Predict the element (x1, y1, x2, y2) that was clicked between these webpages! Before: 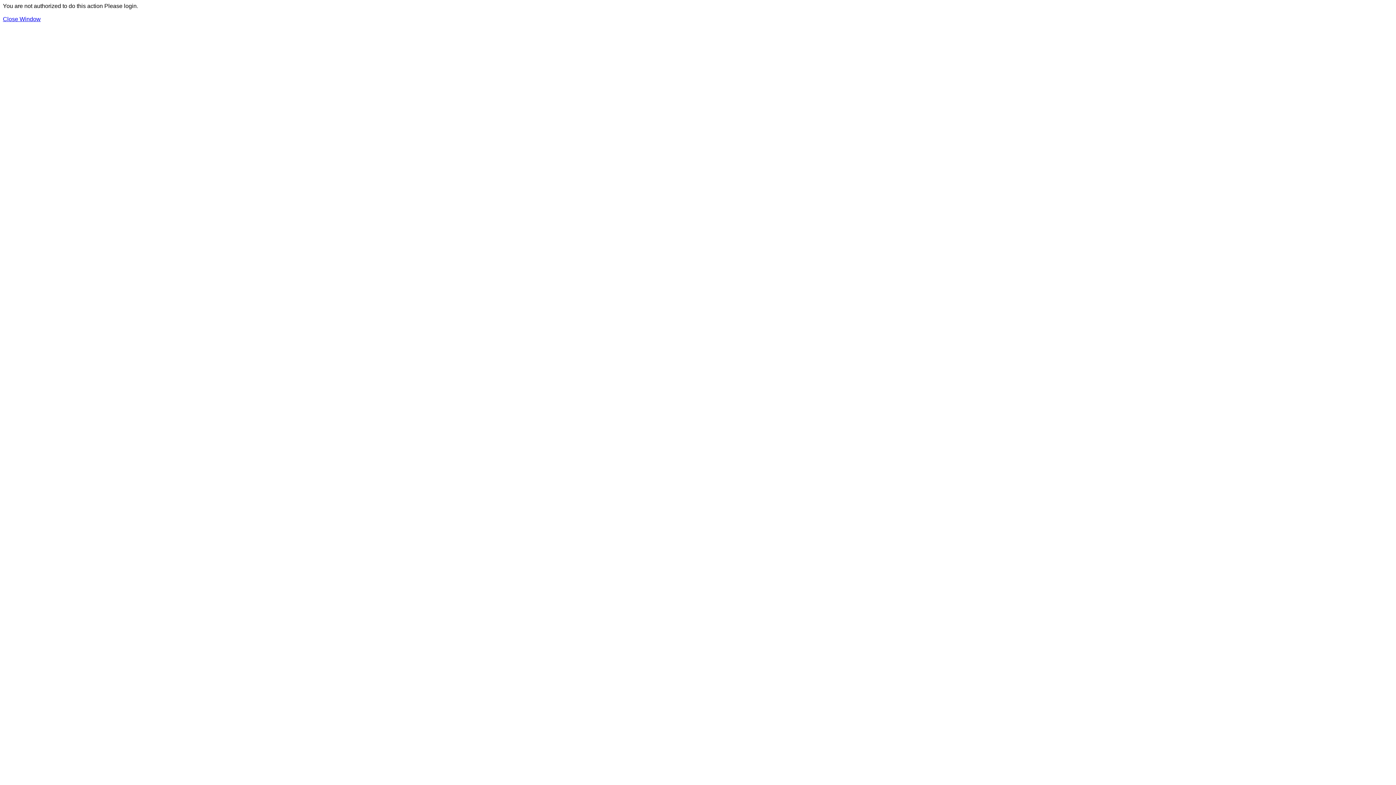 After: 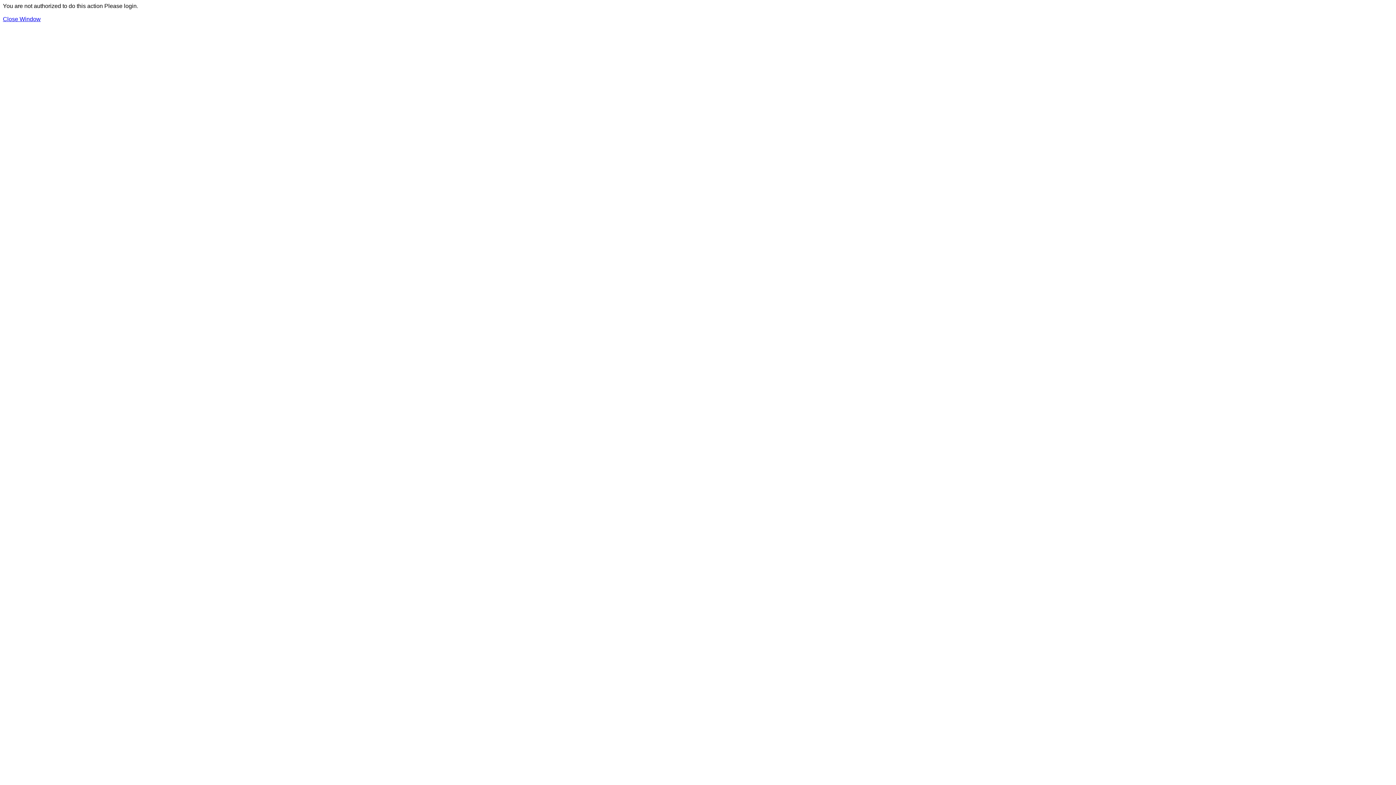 Action: bbox: (2, 16, 40, 22) label: Close Window